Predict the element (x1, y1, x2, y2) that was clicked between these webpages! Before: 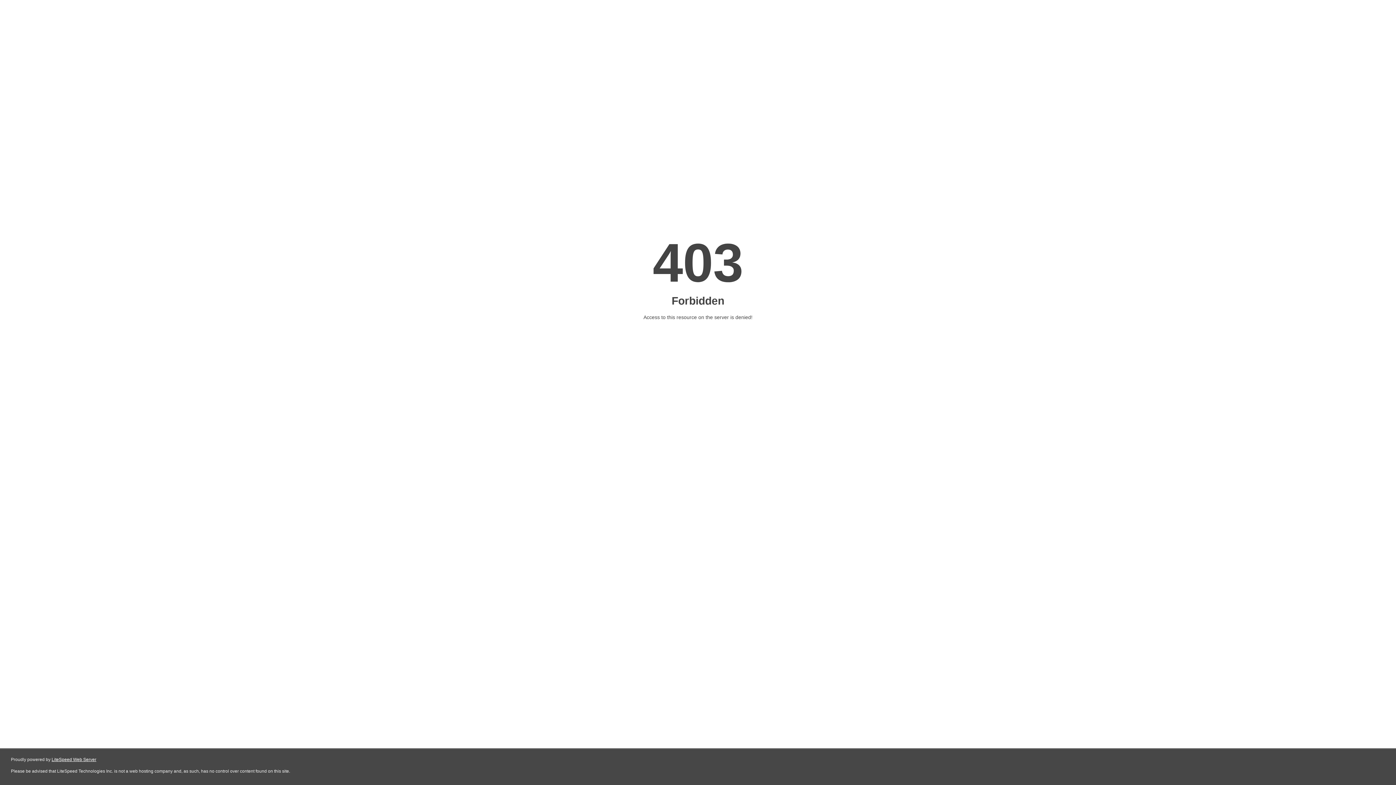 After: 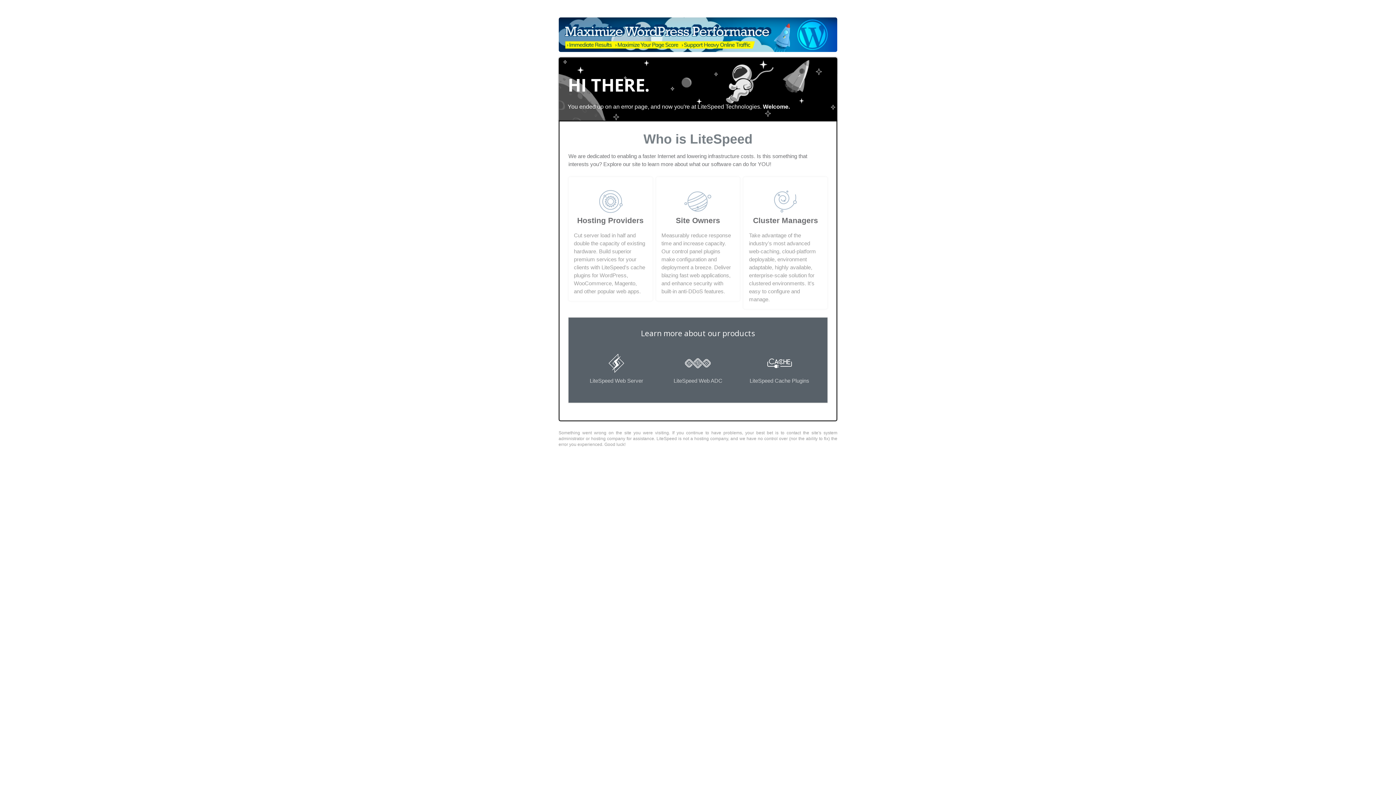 Action: label: LiteSpeed Web Server bbox: (51, 757, 96, 762)